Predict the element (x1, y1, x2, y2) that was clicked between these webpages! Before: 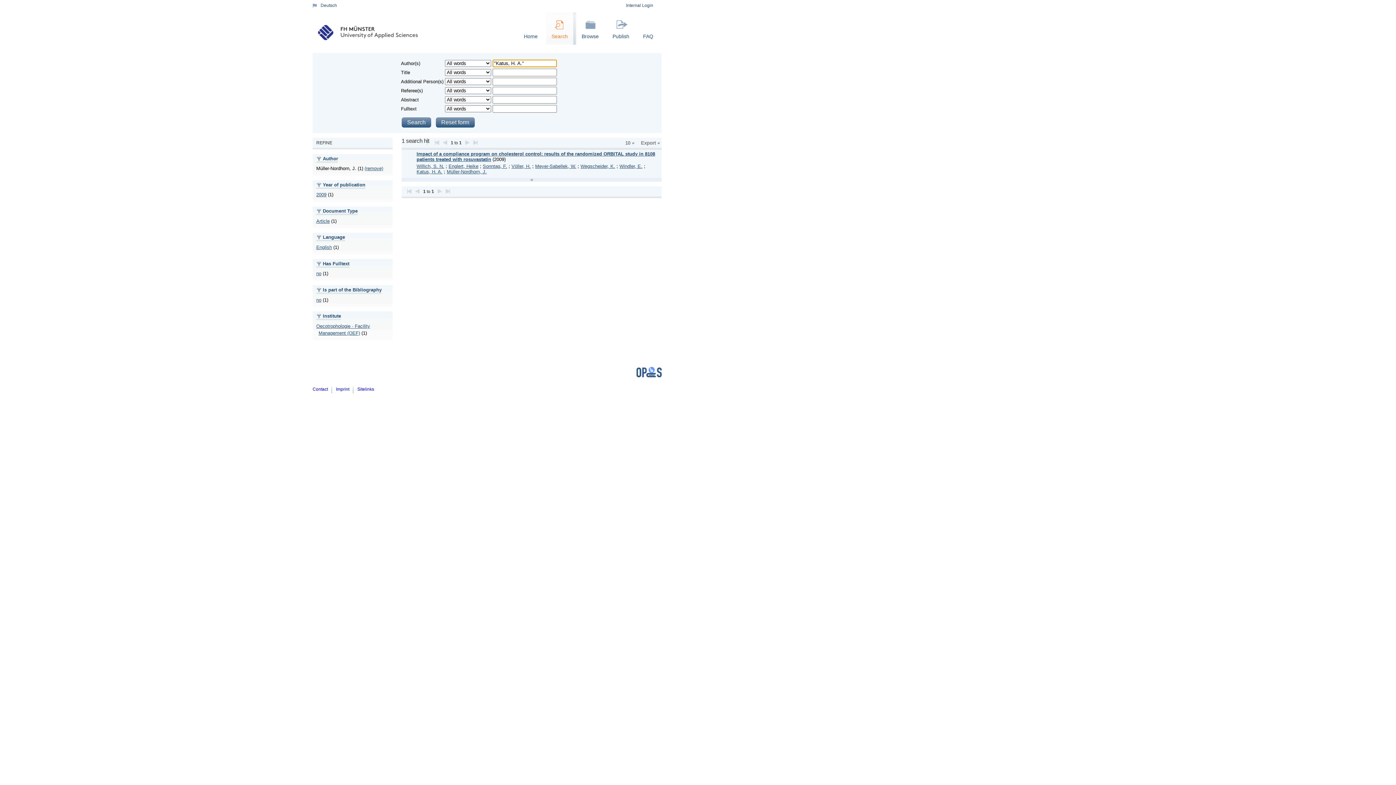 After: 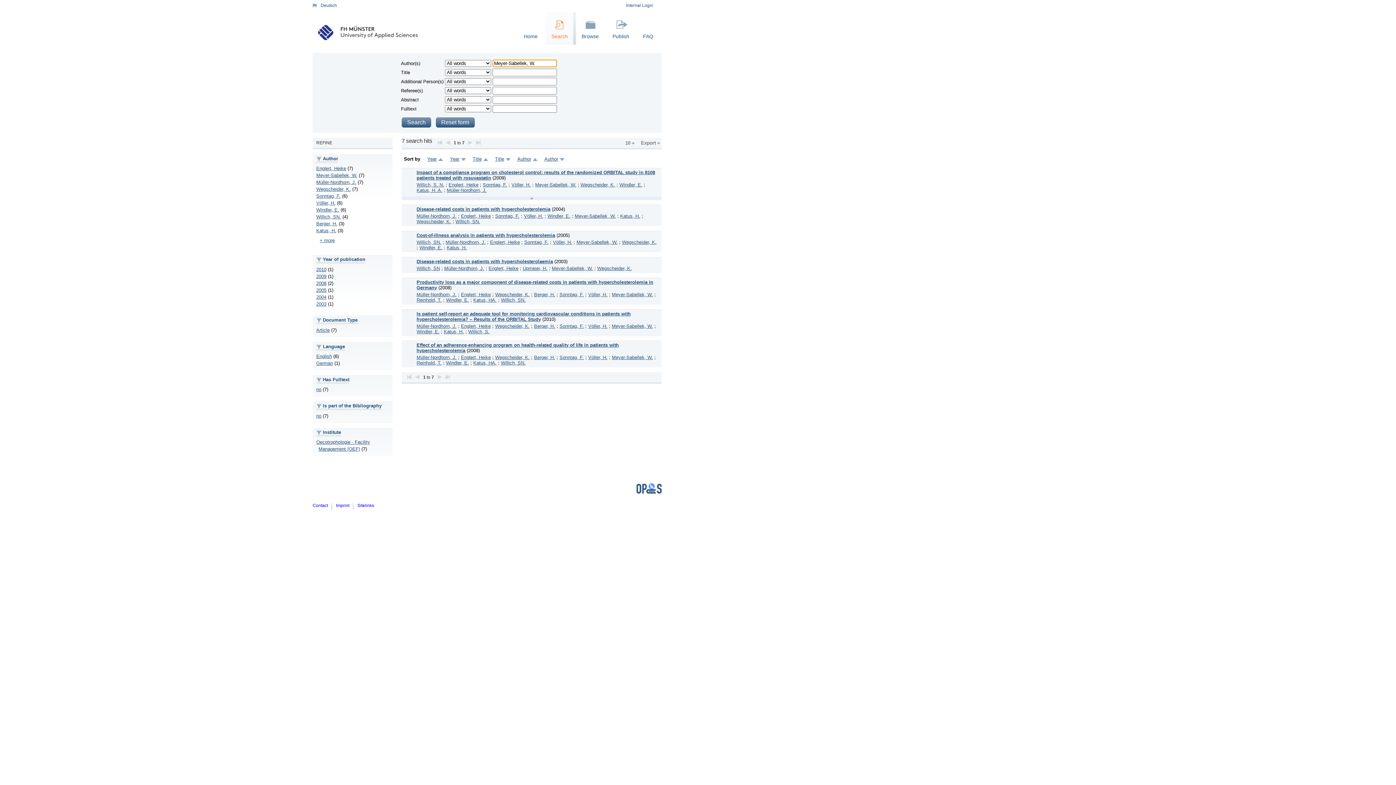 Action: bbox: (535, 163, 576, 169) label: Meyer-Sabellek, W.